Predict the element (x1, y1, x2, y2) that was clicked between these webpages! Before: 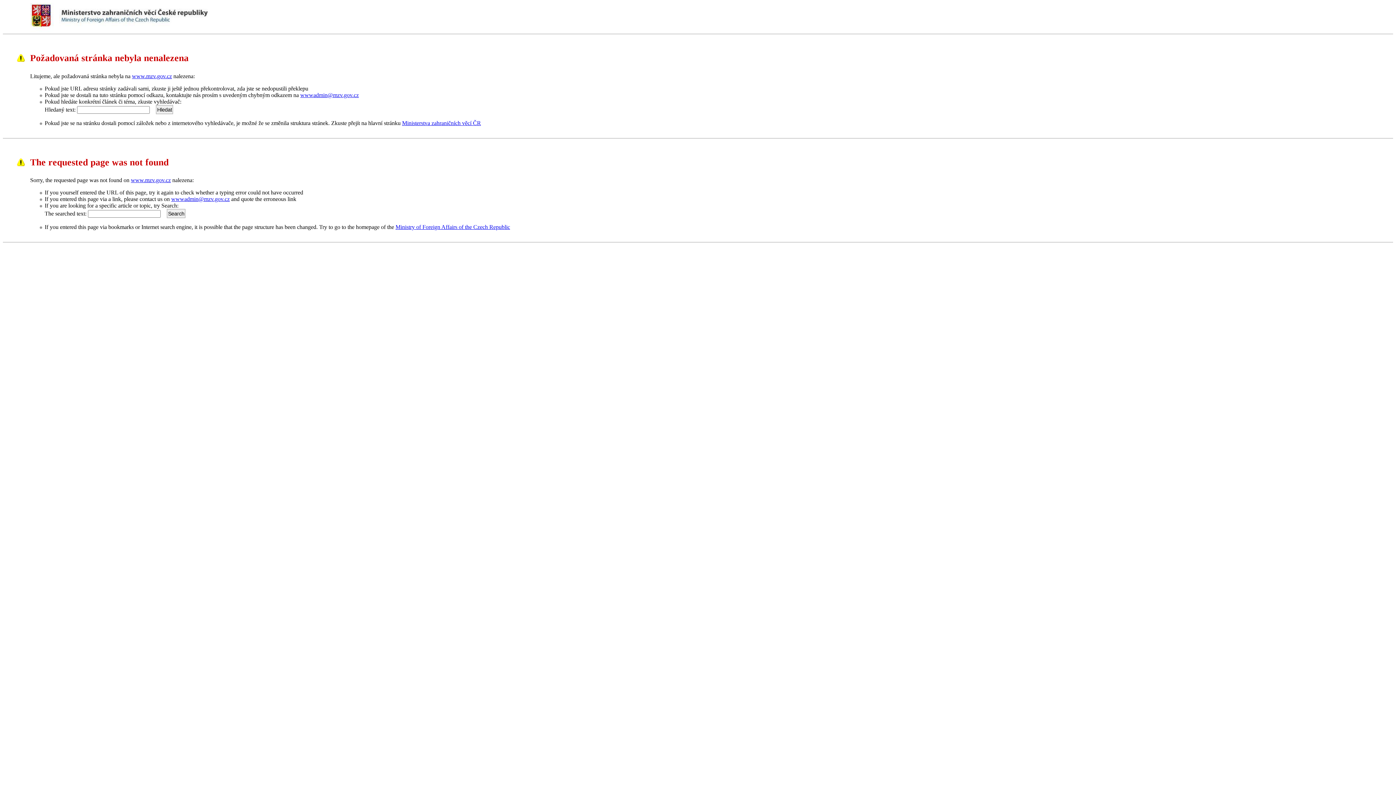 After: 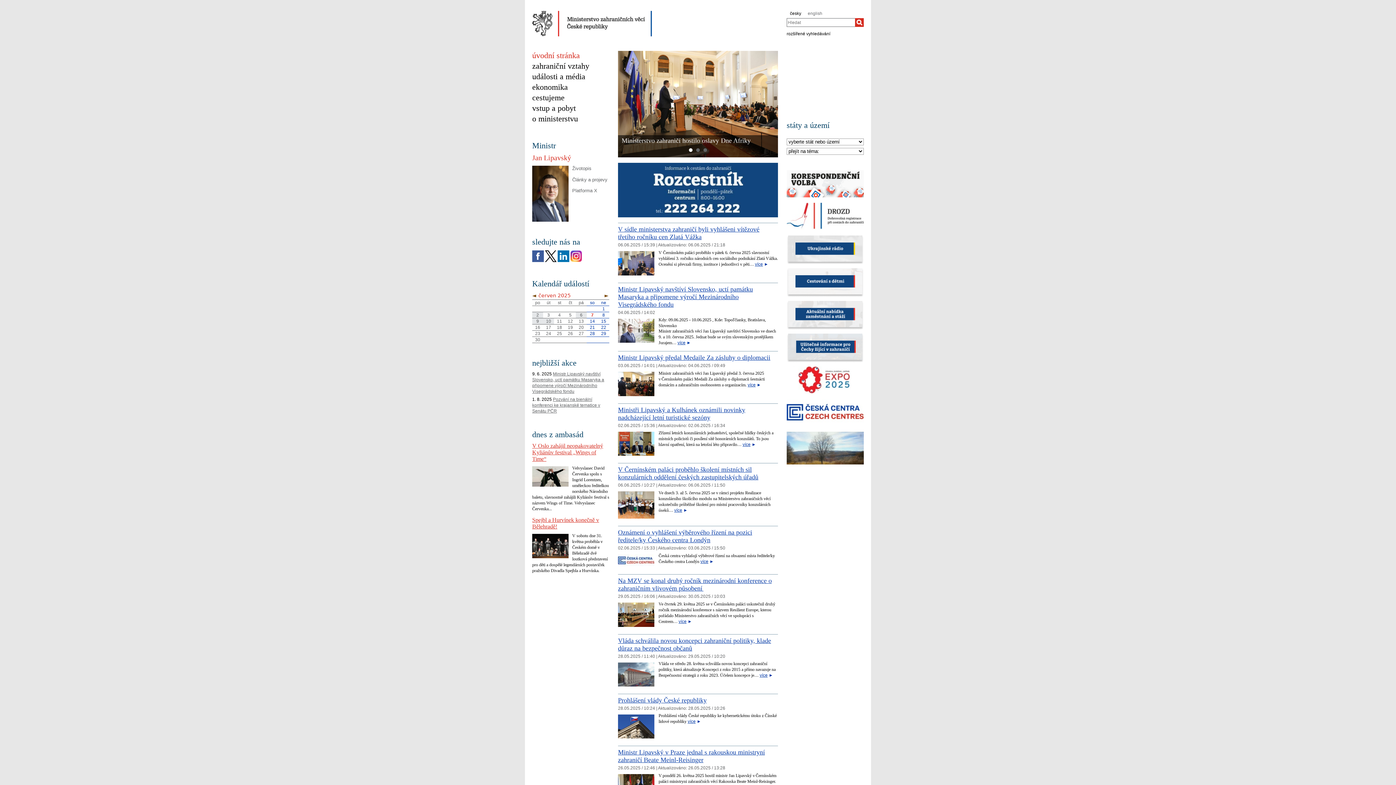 Action: label: Ministerstvo zahraničních věcí ČR
Ministry of Foreign Affairs of the Czech Republic
  bbox: (30, 2, 321, 33)